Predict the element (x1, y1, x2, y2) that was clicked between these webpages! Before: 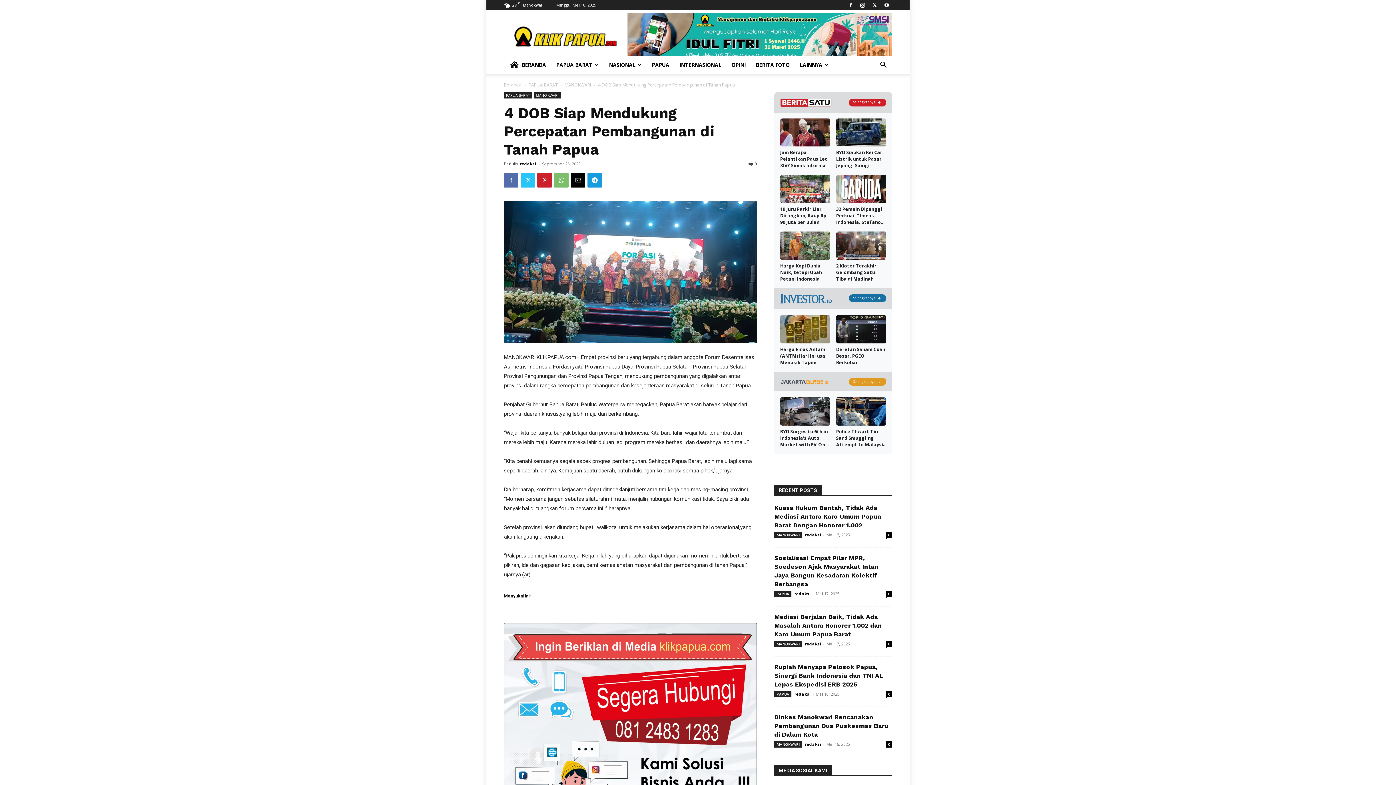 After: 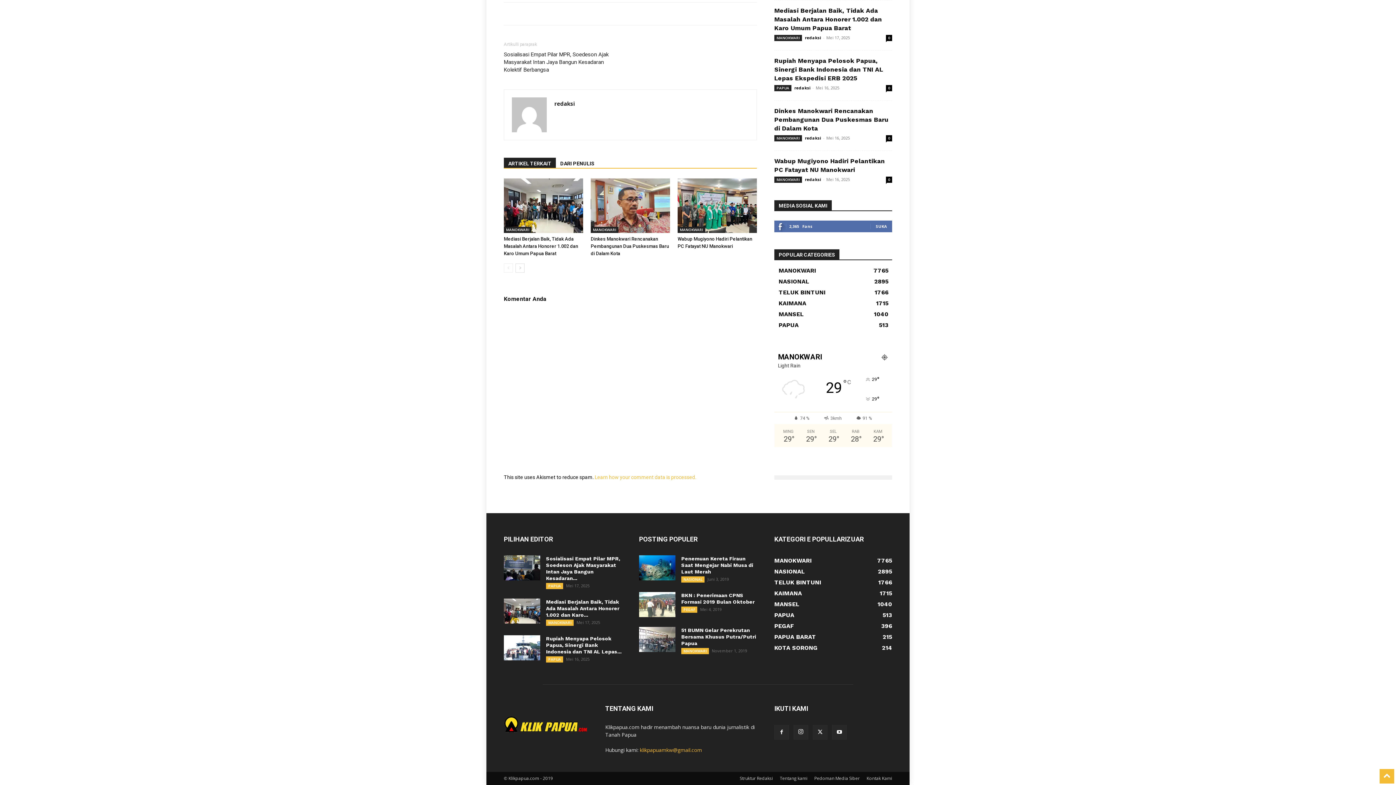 Action: label: 0 bbox: (886, 532, 892, 538)